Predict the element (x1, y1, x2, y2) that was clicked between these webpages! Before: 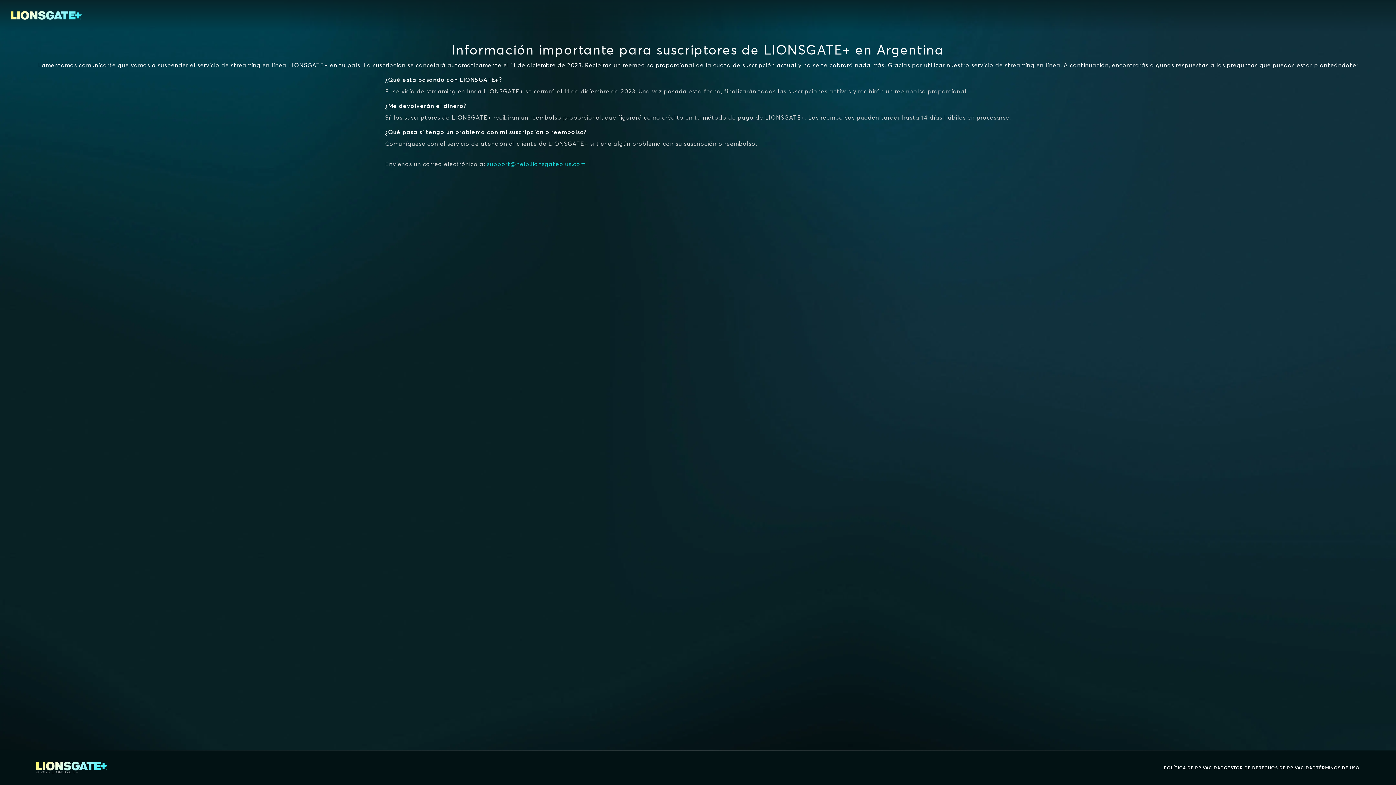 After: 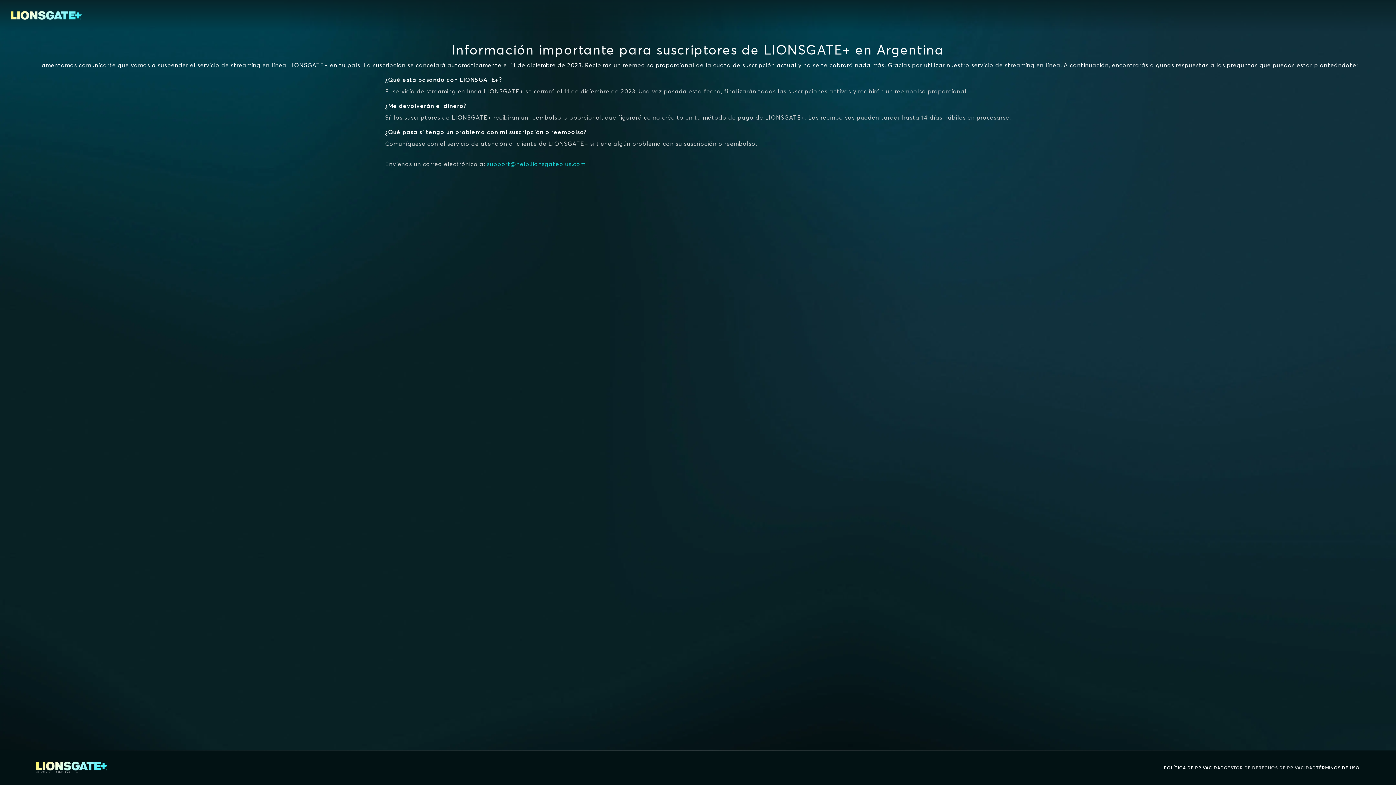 Action: bbox: (1224, 764, 1316, 772) label: GESTOR DE DERECHOS DE PRIVACIDAD